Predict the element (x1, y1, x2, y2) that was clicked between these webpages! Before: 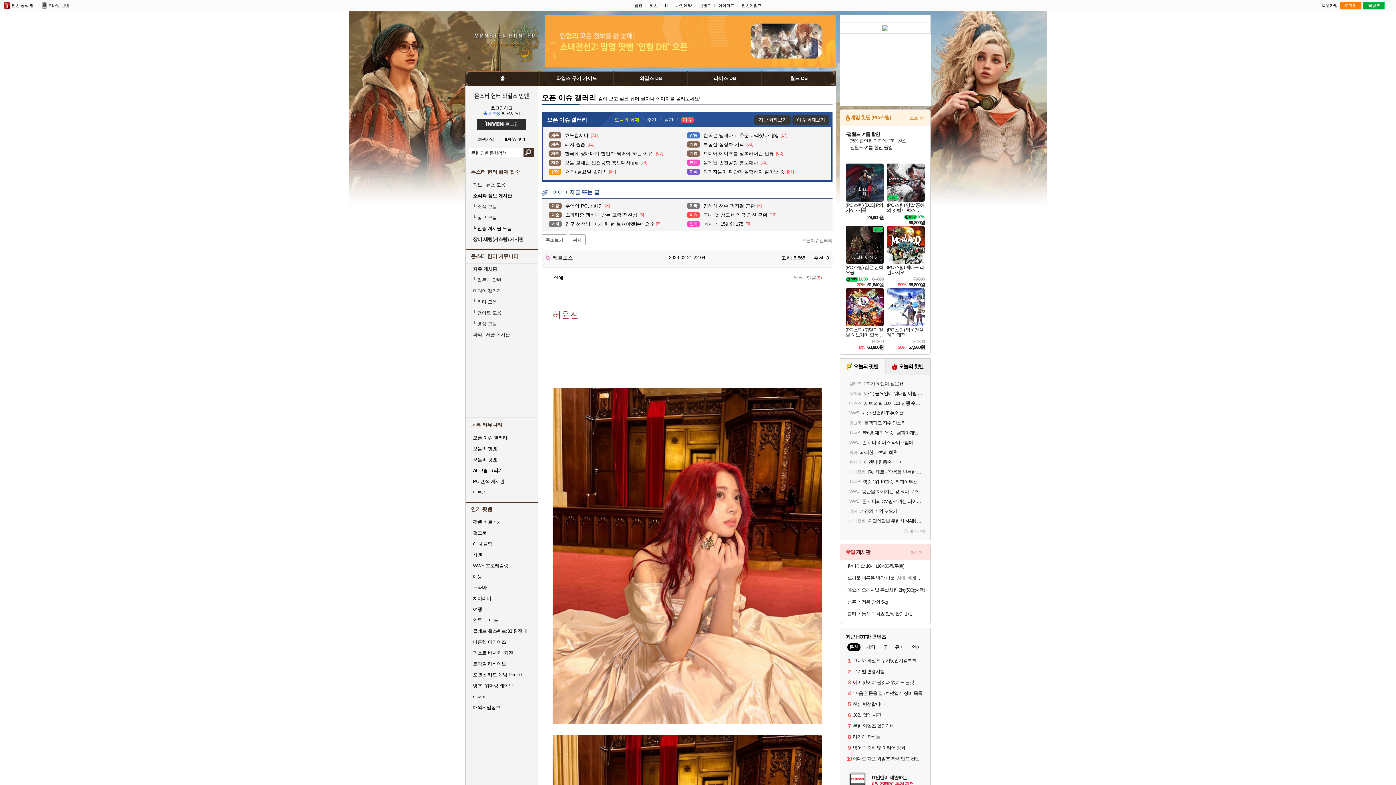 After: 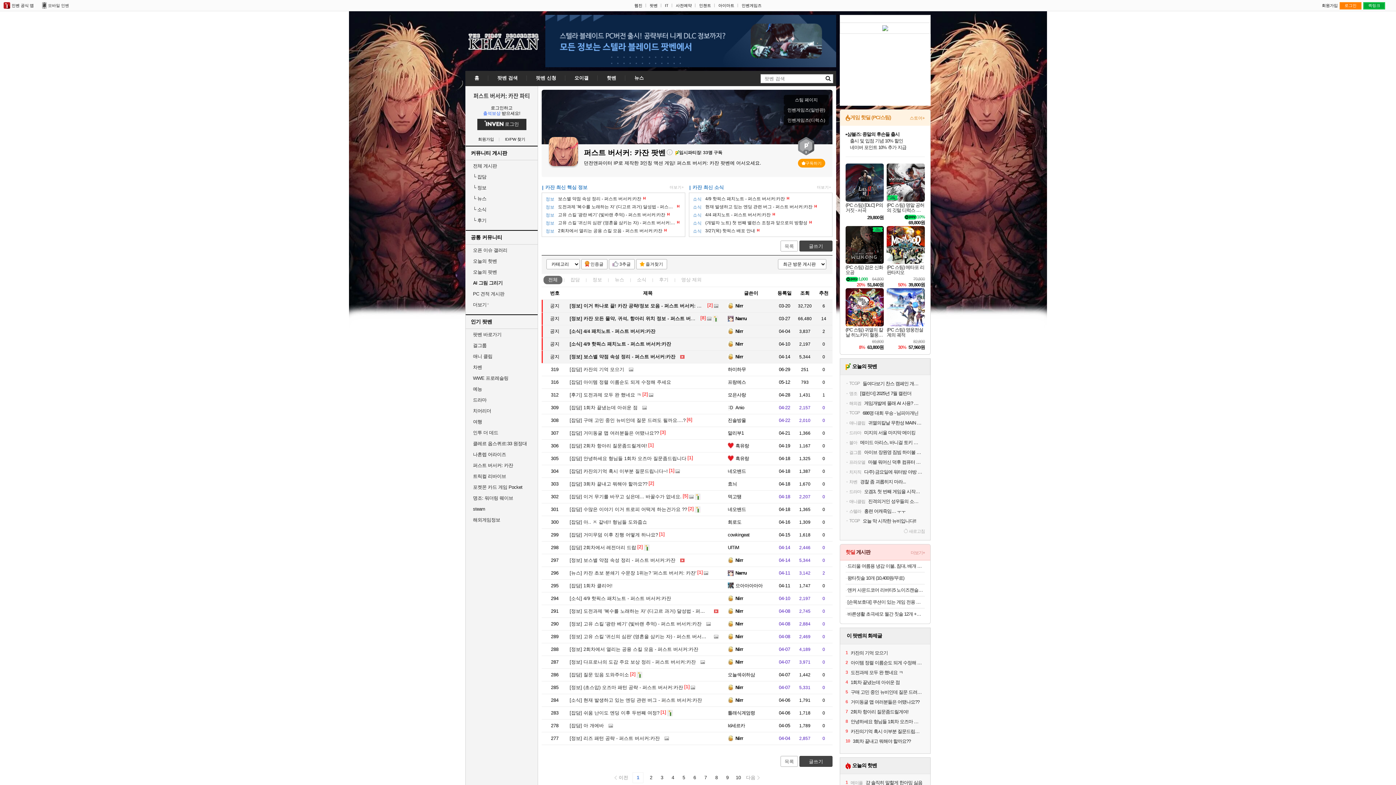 Action: label: 퍼스트 버서커: 카잔 bbox: (473, 650, 513, 655)